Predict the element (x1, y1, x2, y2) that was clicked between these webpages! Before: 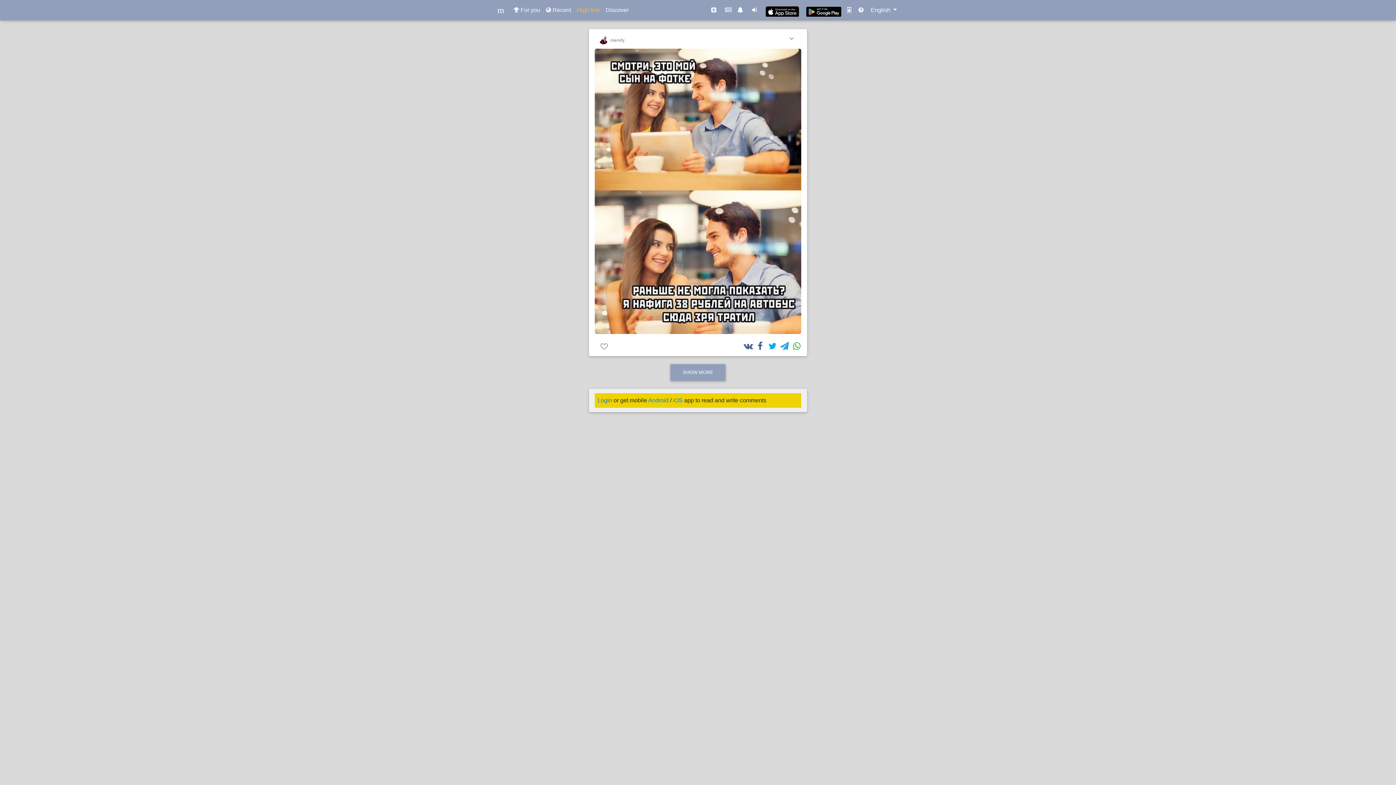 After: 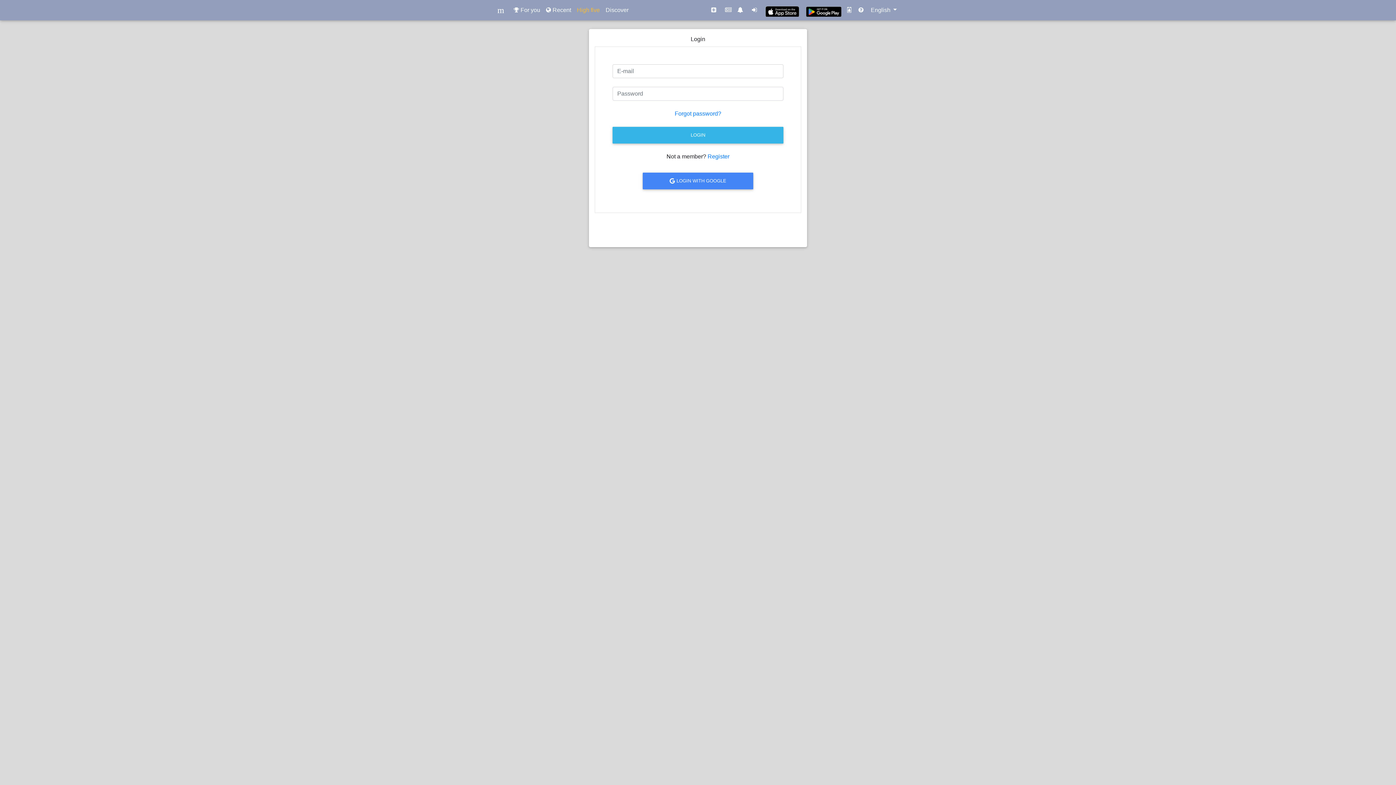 Action: bbox: (708, 2, 719, 17)